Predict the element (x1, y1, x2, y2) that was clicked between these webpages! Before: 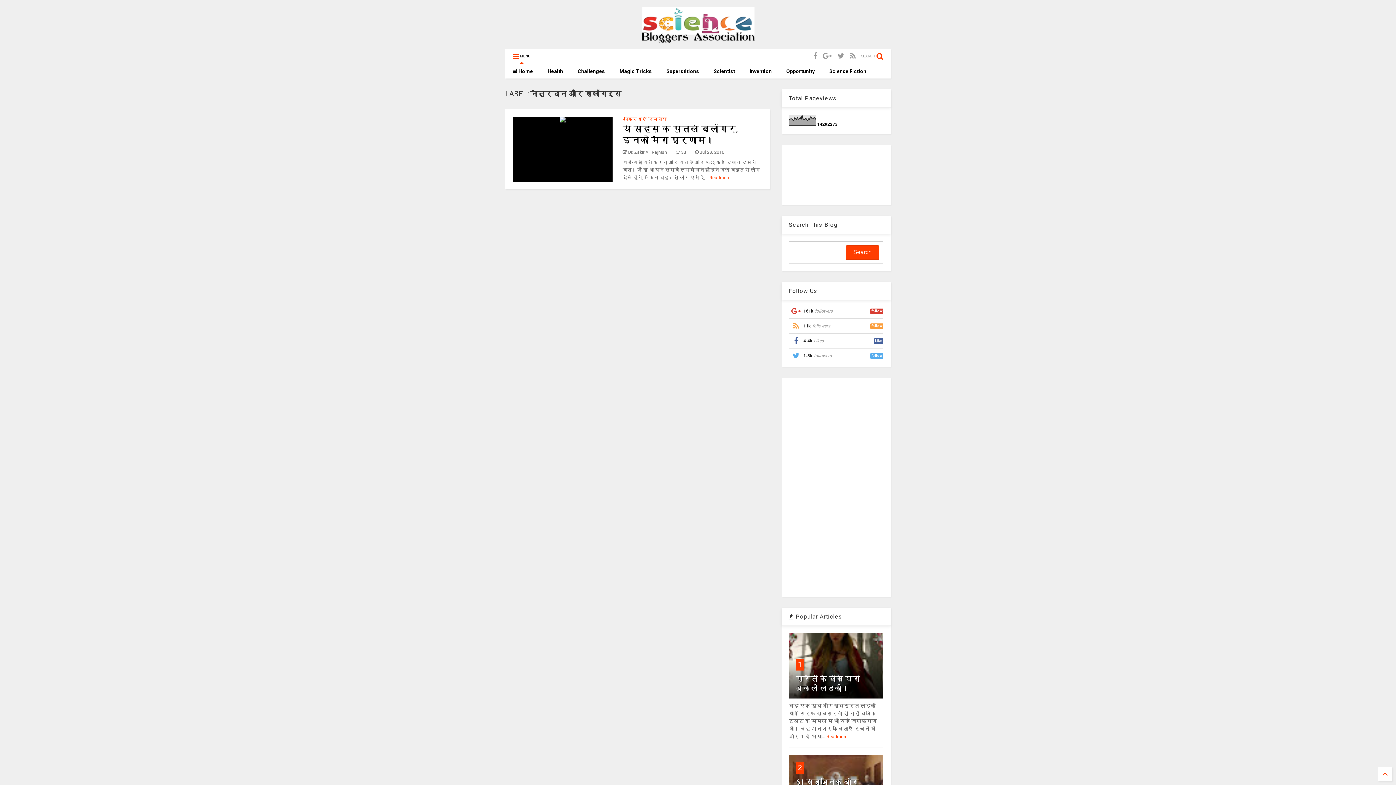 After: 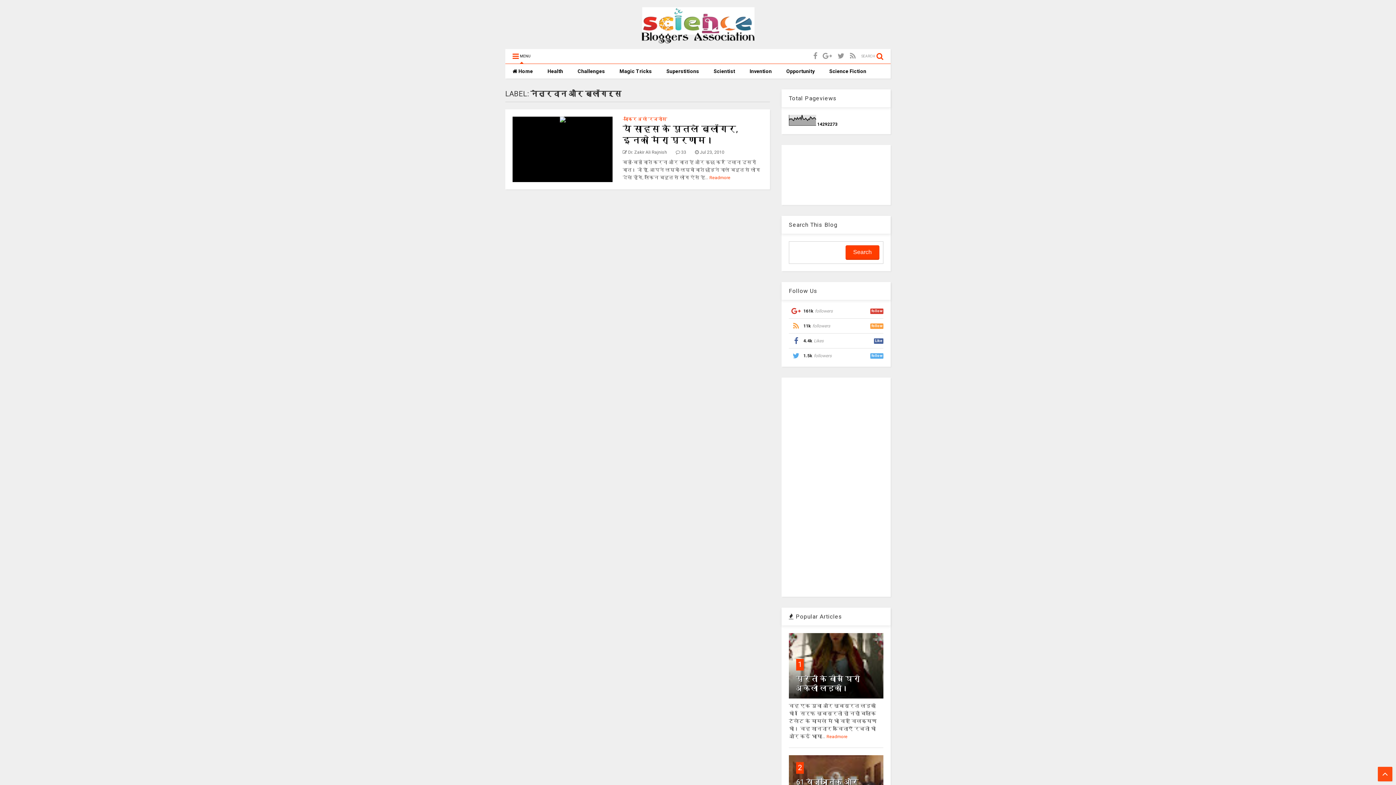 Action: bbox: (1378, 767, 1392, 781)